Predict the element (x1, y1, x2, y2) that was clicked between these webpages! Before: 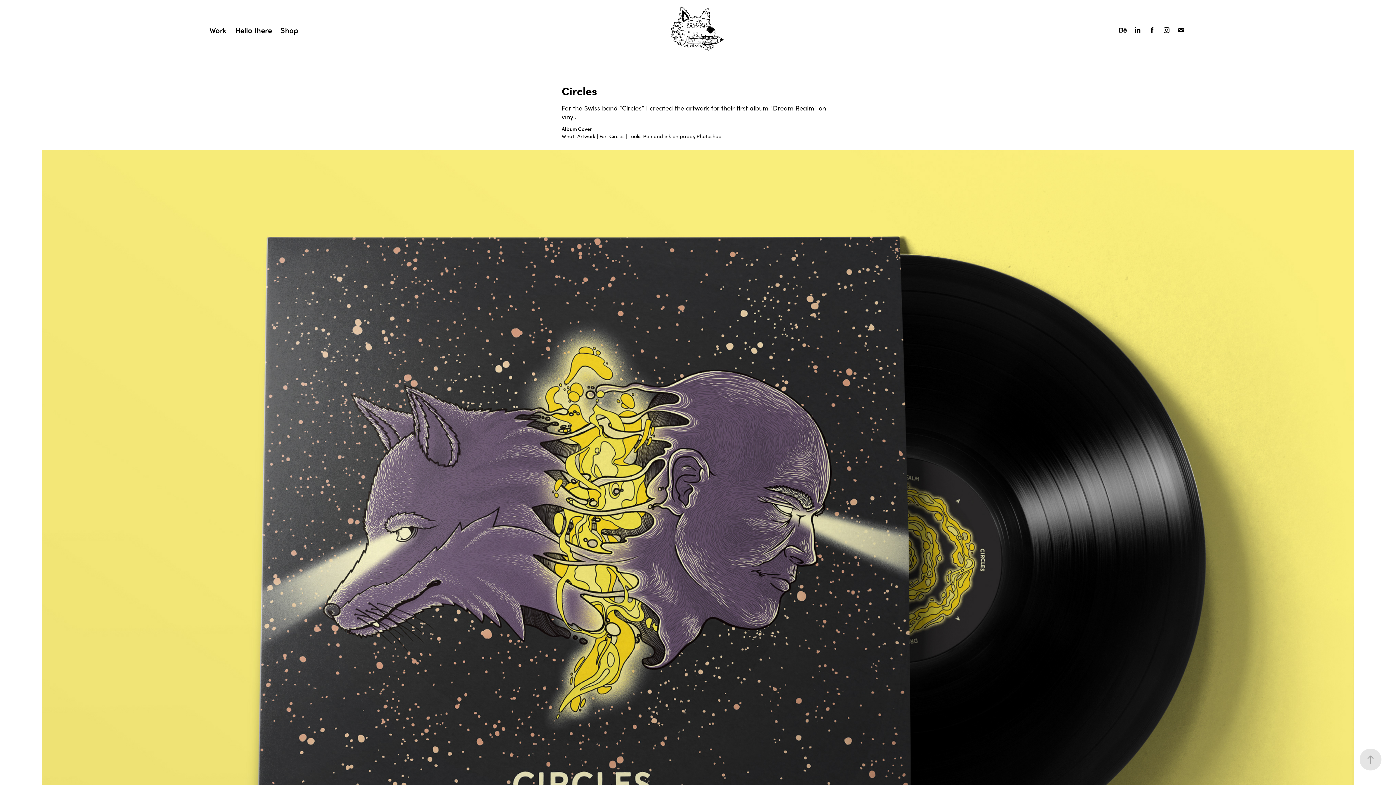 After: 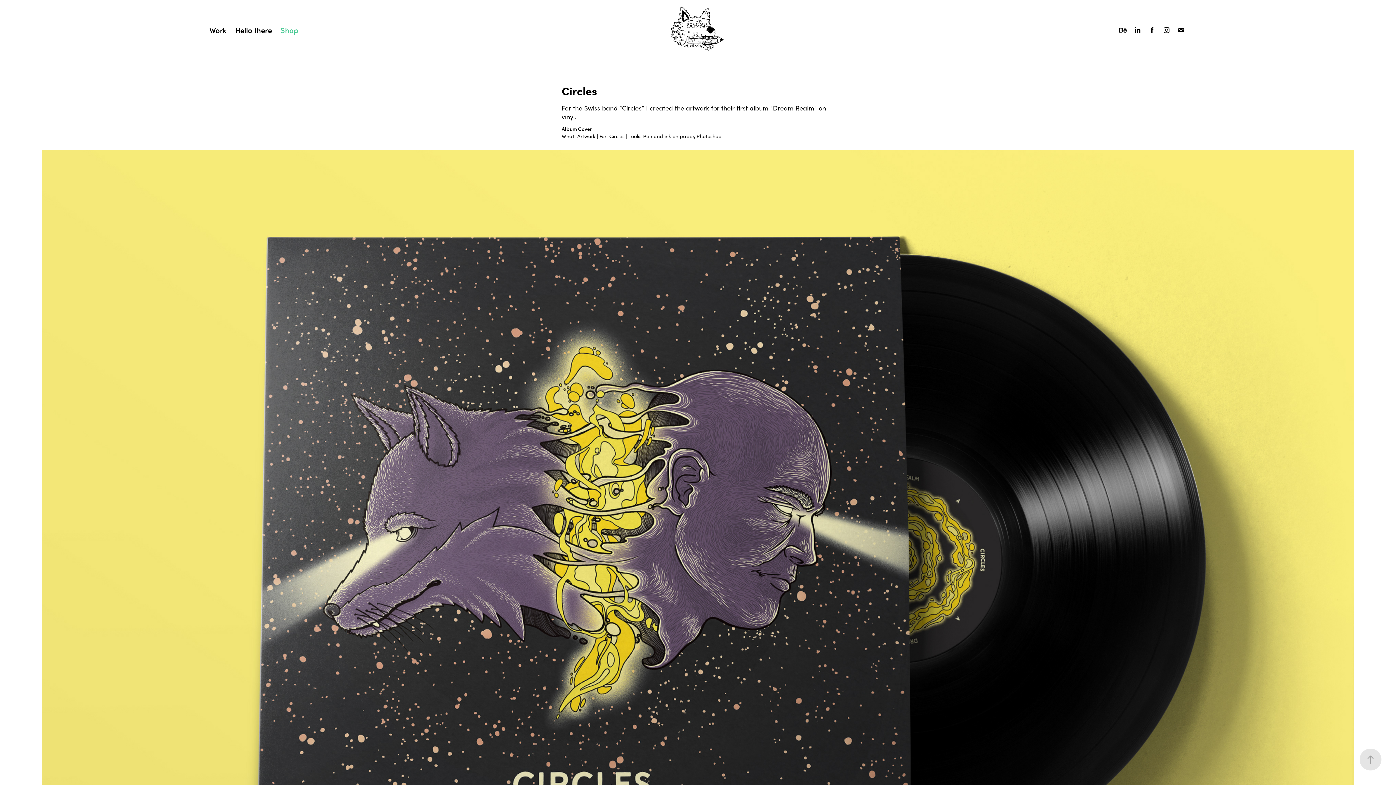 Action: label: Shop bbox: (280, 25, 298, 34)